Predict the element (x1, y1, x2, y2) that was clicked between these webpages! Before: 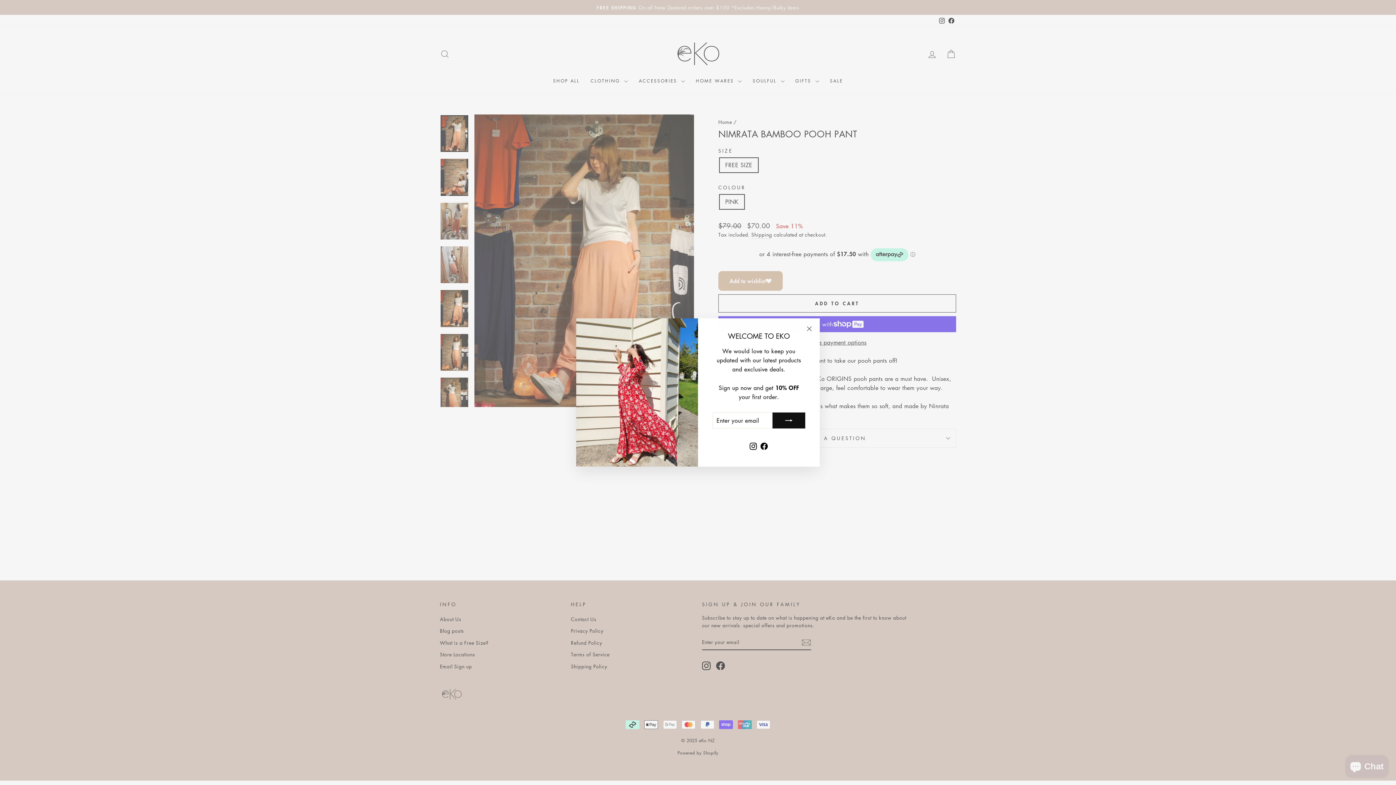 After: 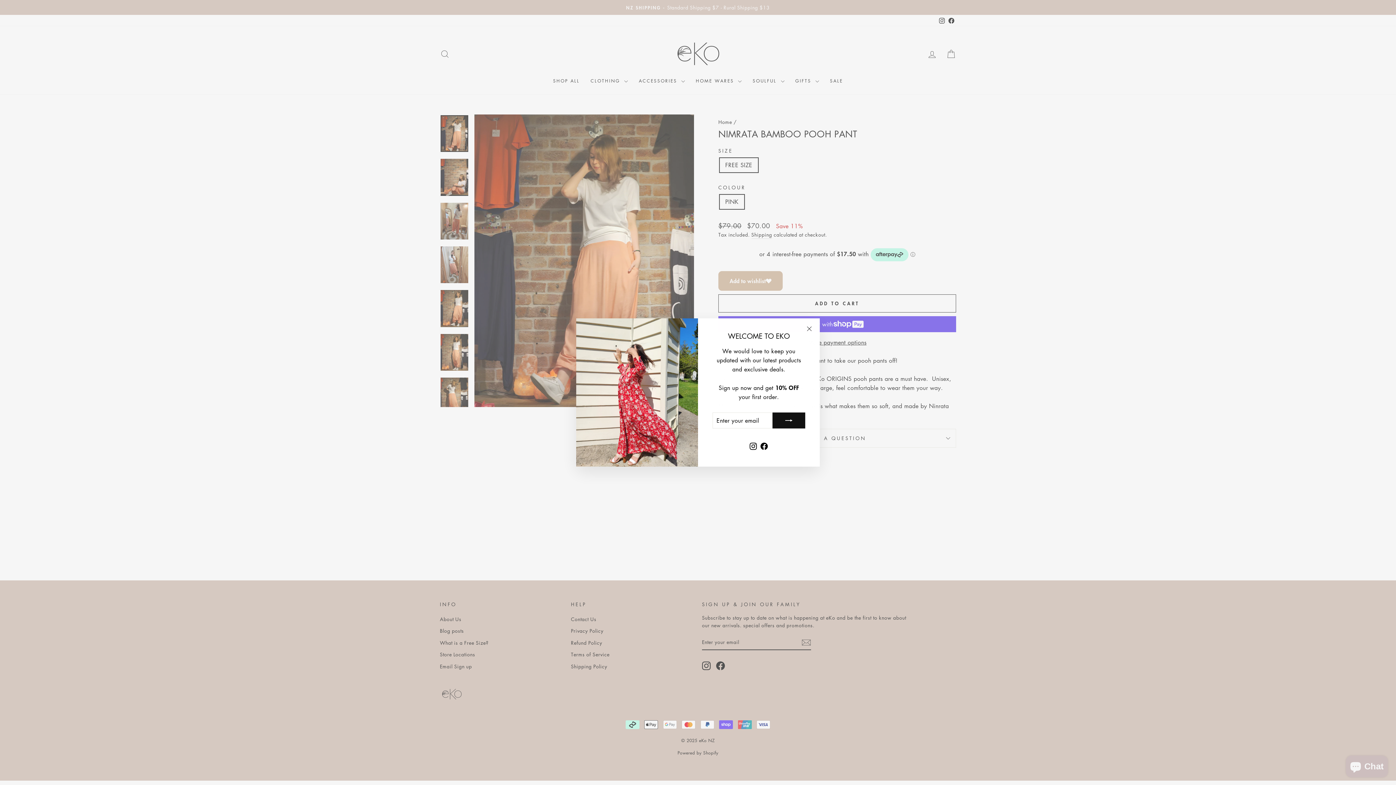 Action: bbox: (759, 441, 769, 454) label: Facebook